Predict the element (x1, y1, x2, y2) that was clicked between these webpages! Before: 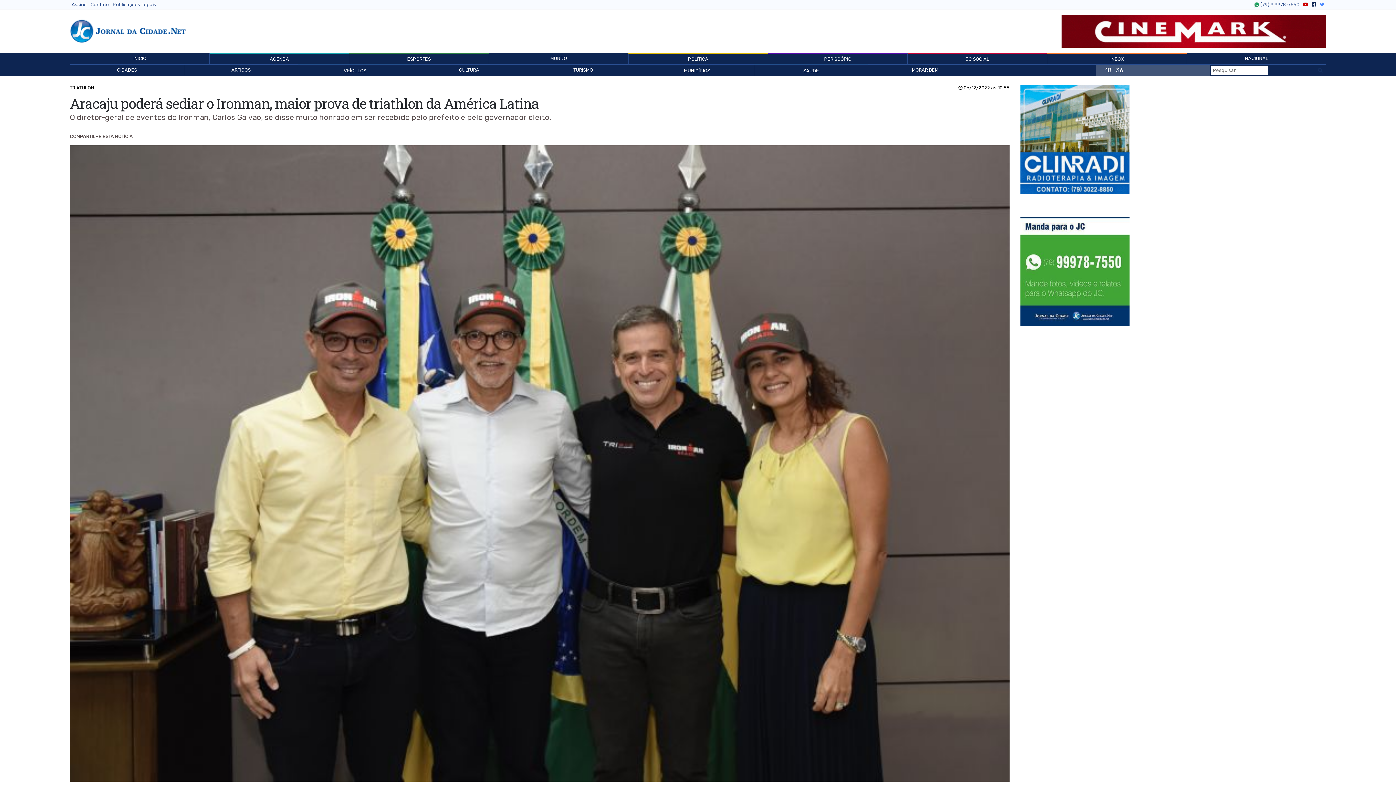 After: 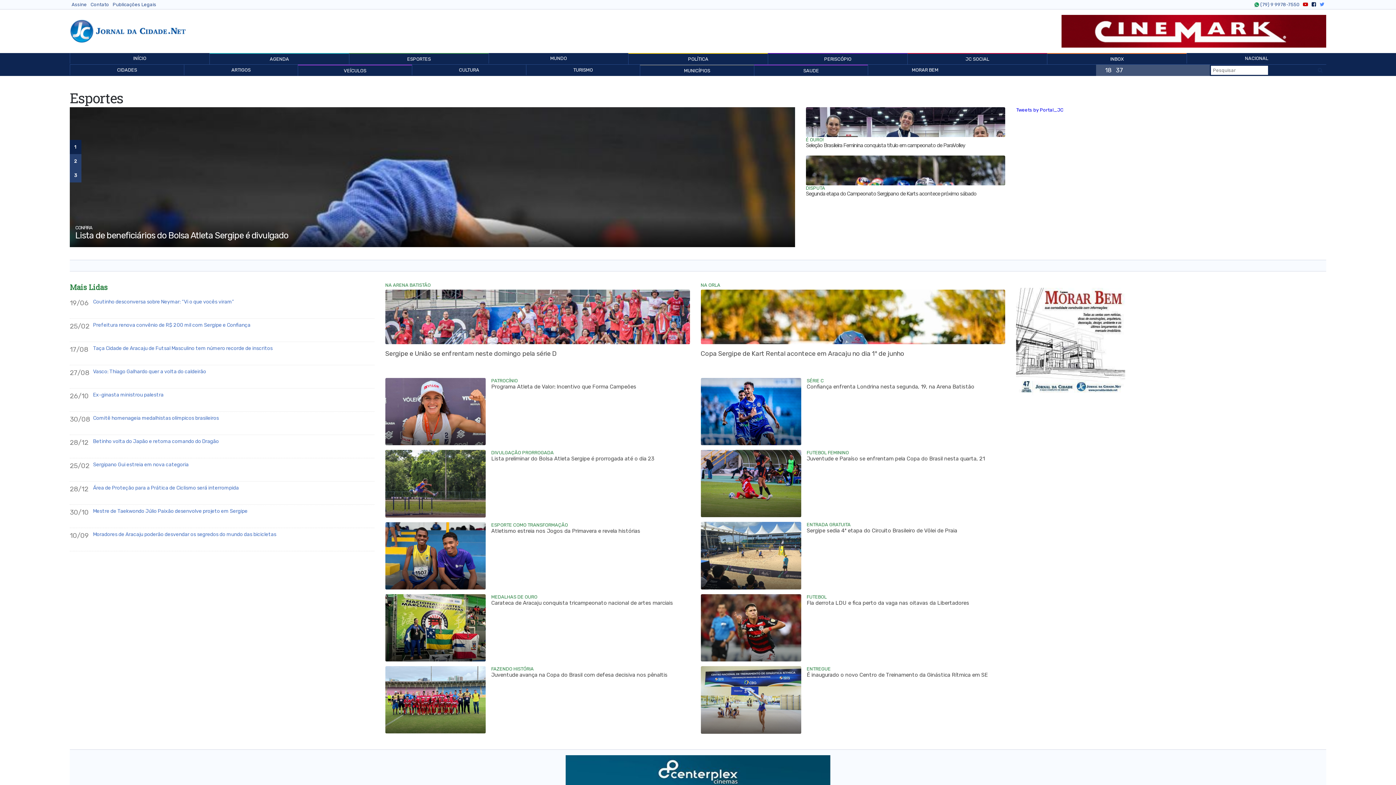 Action: bbox: (349, 53, 488, 64) label: ESPORTES